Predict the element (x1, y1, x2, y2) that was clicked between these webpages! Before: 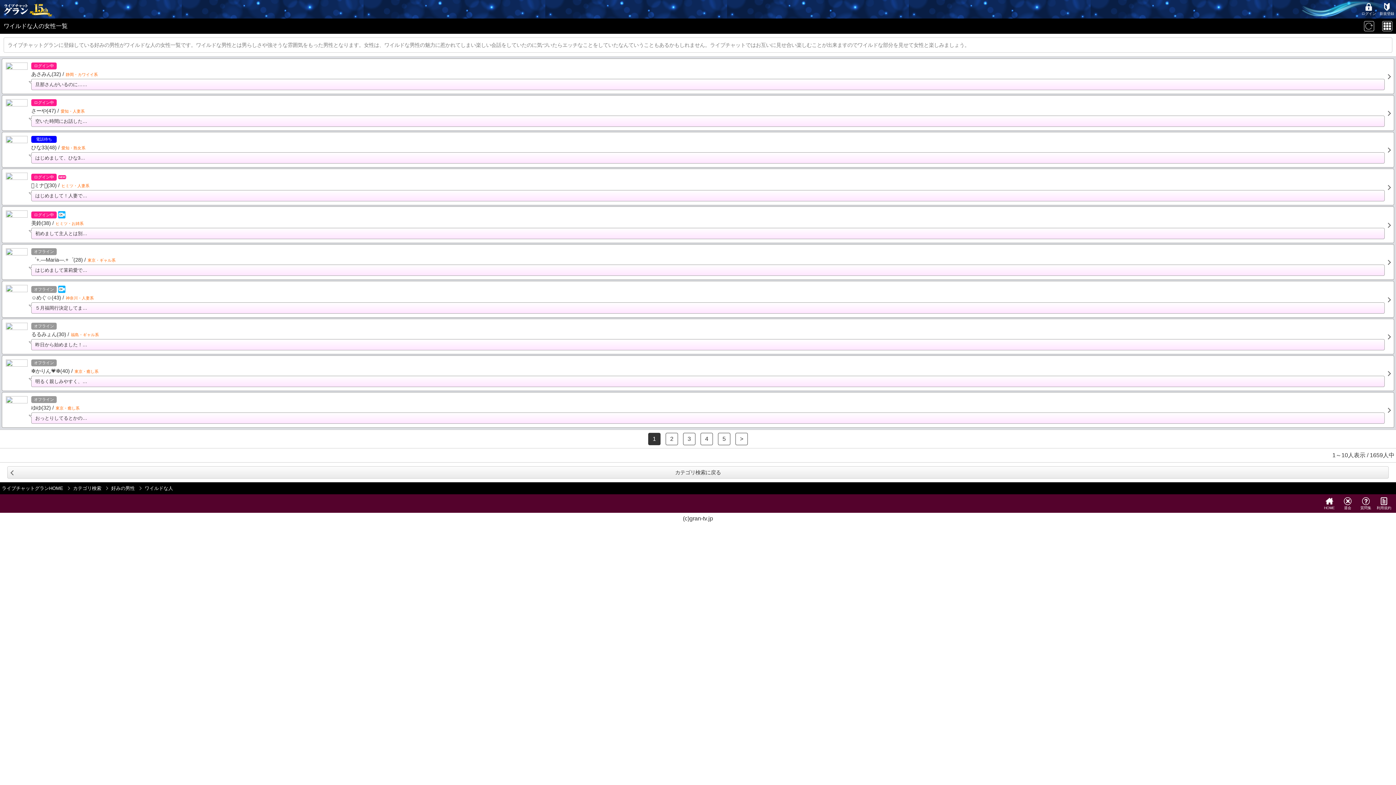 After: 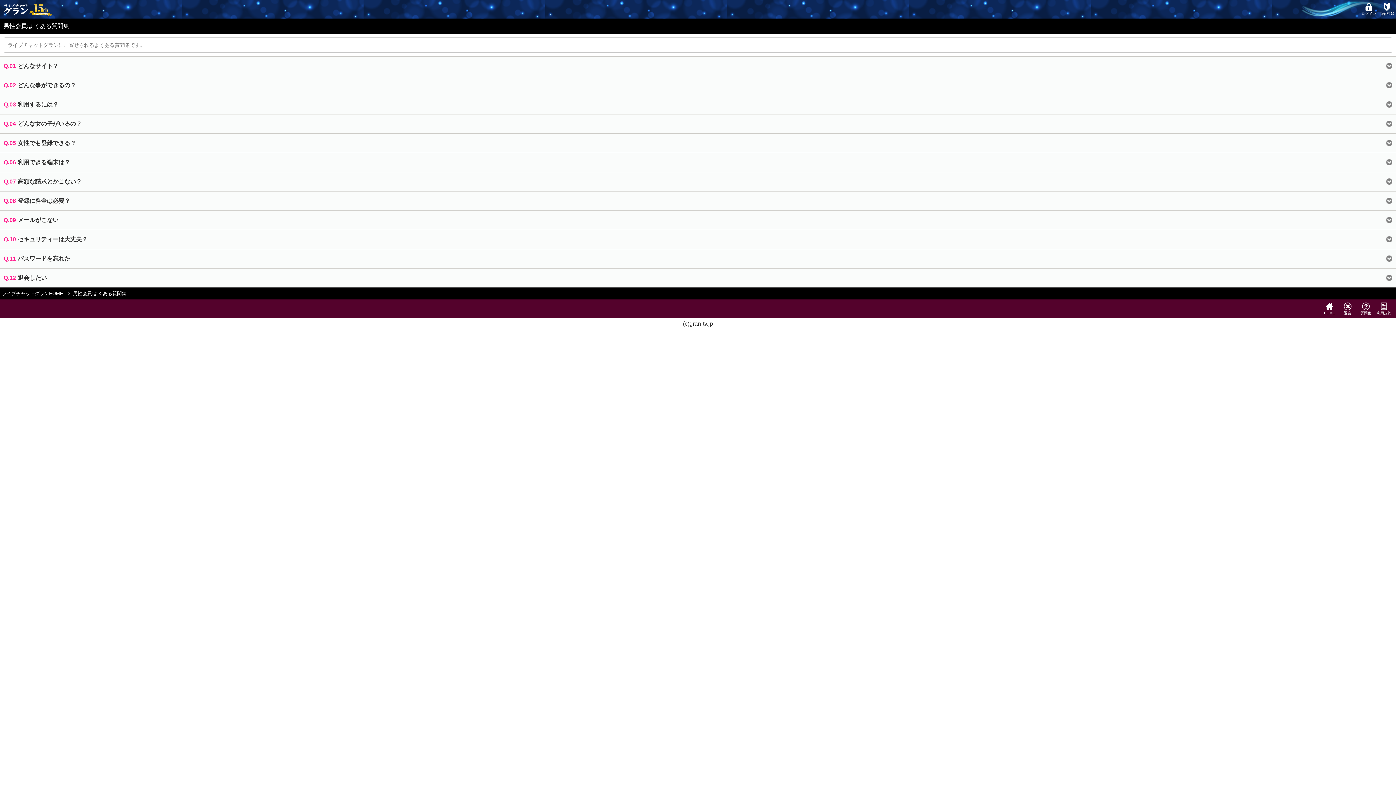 Action: label: 質問集 bbox: (1357, 497, 1375, 510)